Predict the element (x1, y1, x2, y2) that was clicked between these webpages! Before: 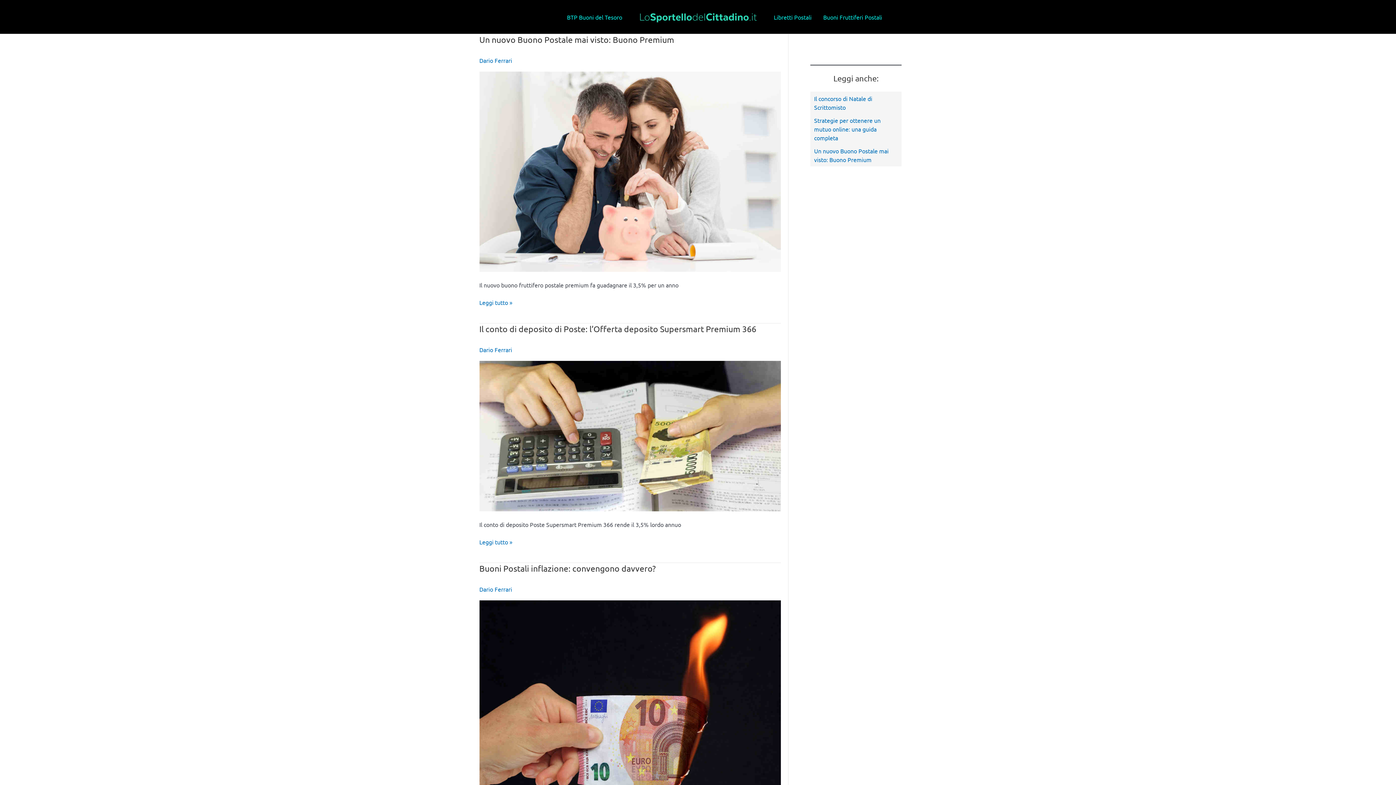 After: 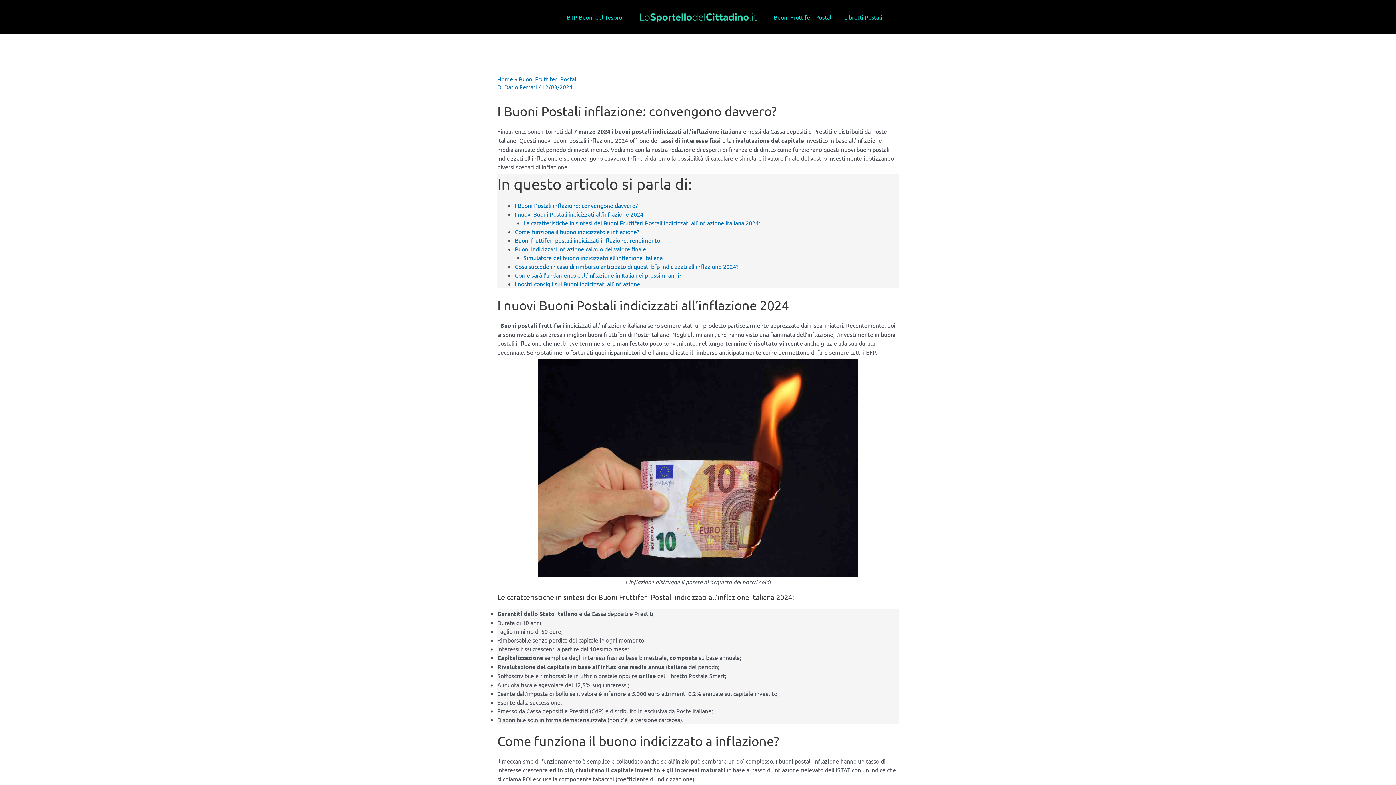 Action: label: Buoni Postali inflazione: convengono davvero? bbox: (479, 563, 655, 573)